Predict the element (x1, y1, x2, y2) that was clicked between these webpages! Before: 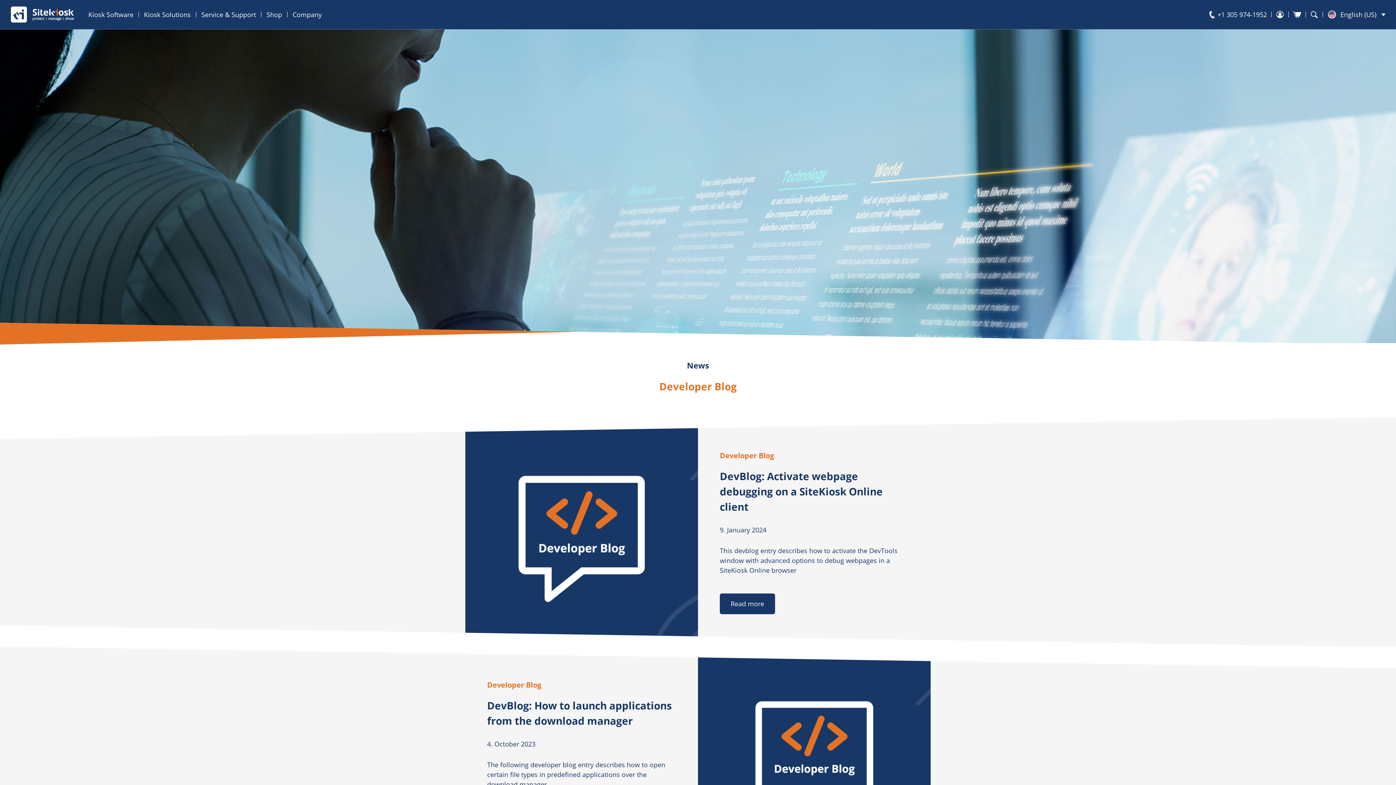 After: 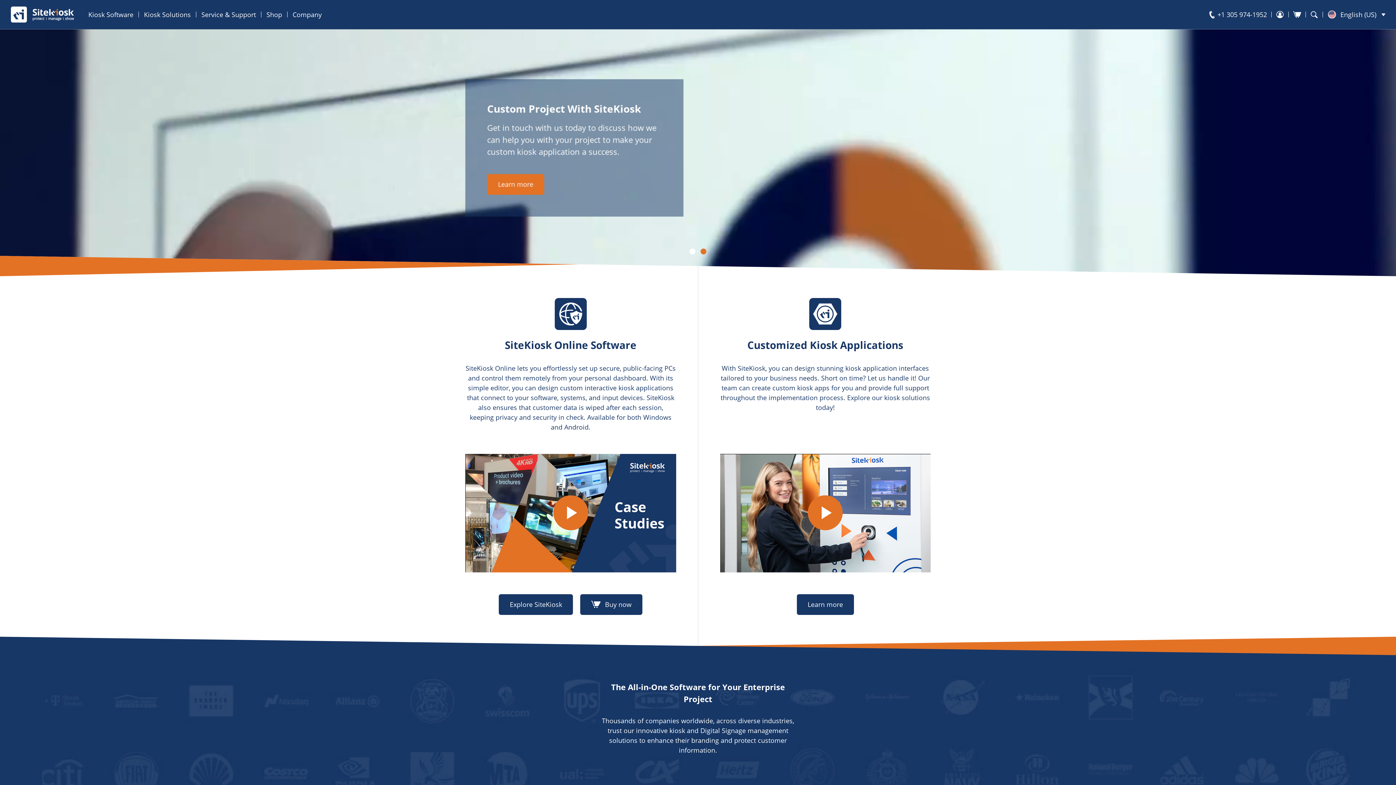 Action: bbox: (10, 6, 74, 22)